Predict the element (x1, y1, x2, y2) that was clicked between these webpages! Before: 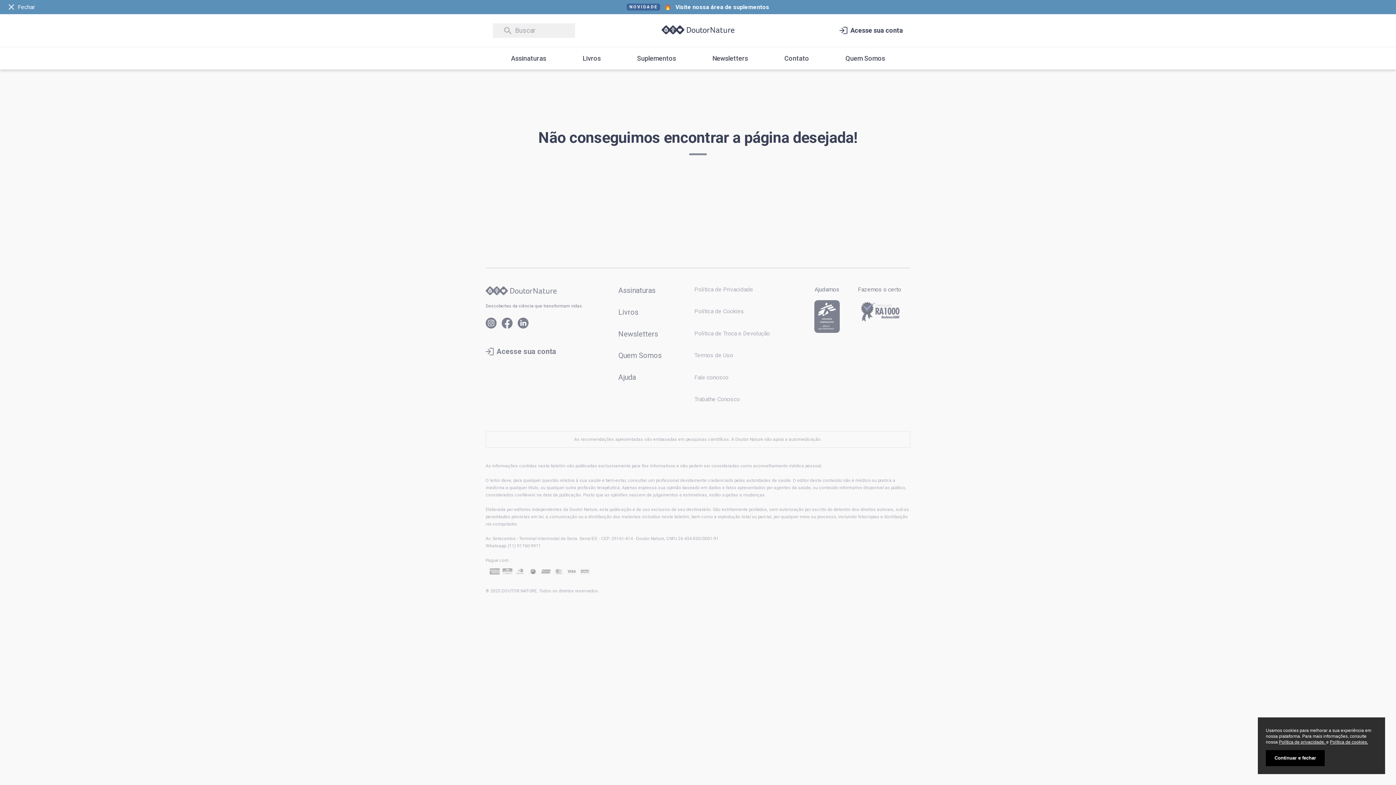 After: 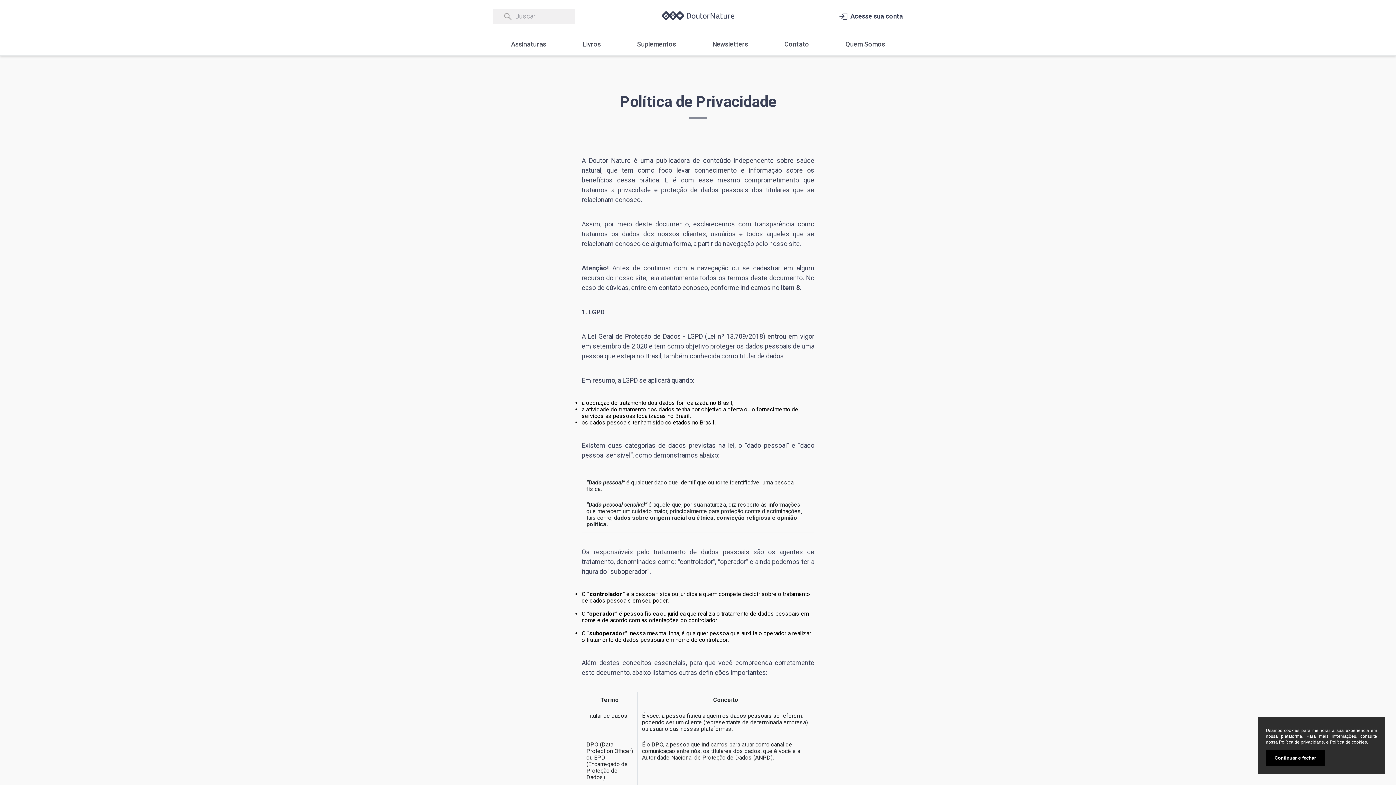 Action: bbox: (1279, 740, 1326, 745) label: Política de privacidade. 